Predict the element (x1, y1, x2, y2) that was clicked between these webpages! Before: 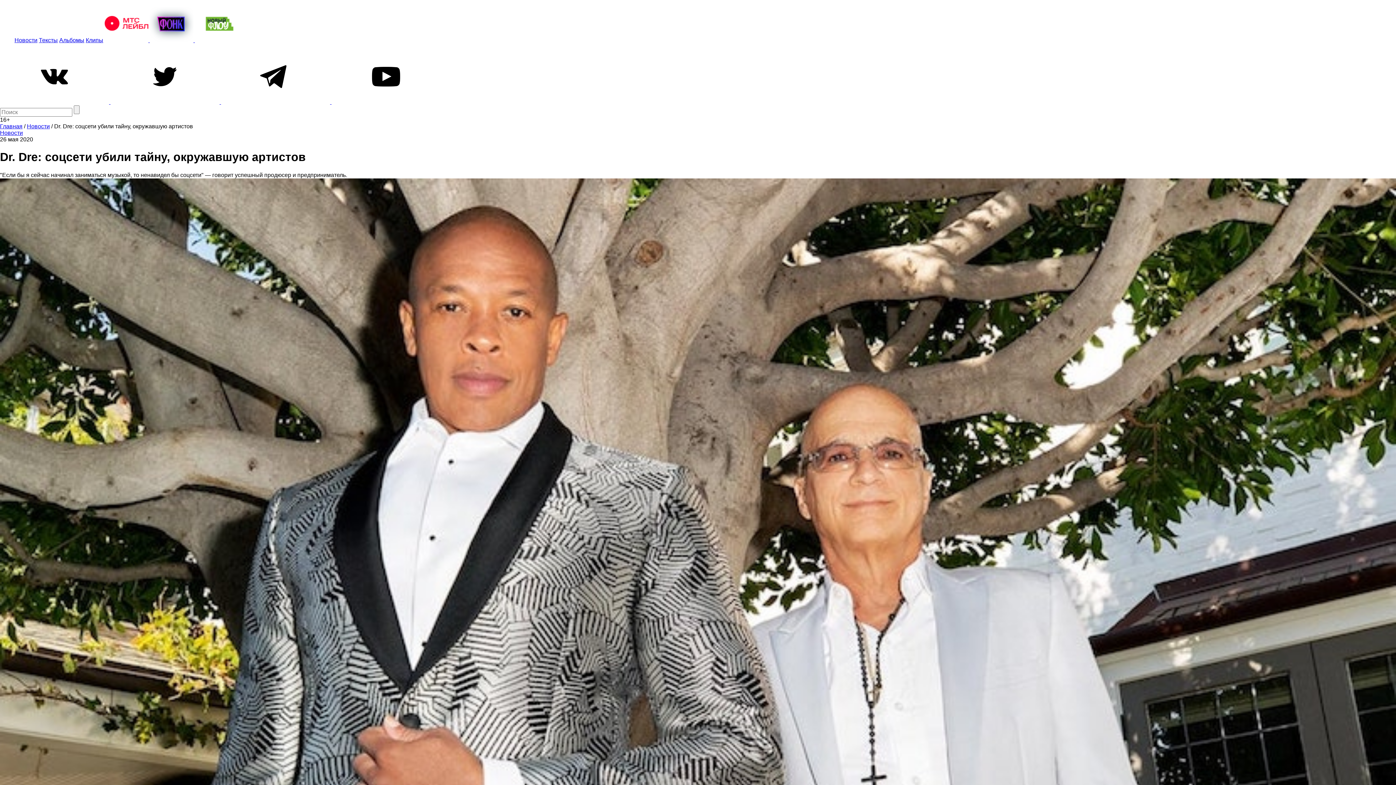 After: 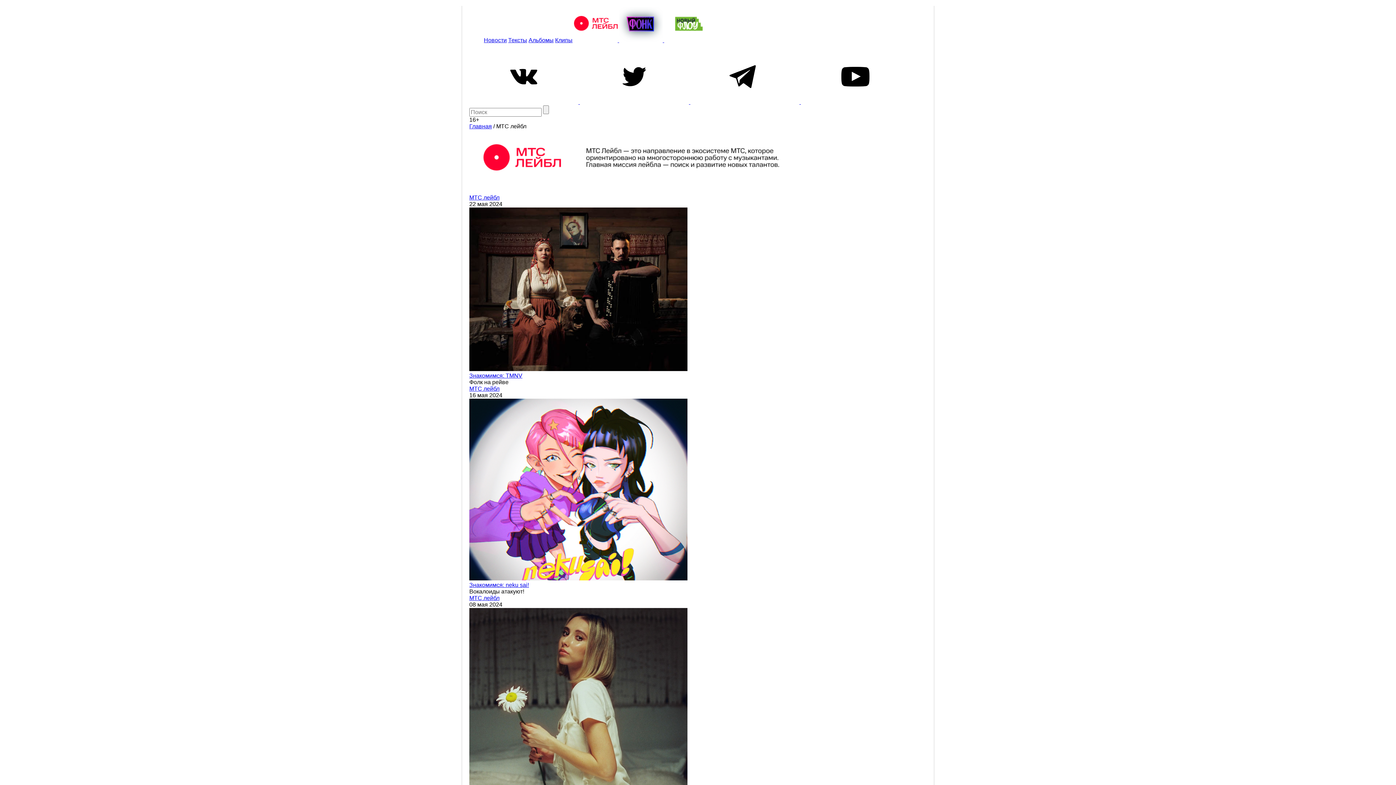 Action: bbox: (104, 37, 149, 43) label:  